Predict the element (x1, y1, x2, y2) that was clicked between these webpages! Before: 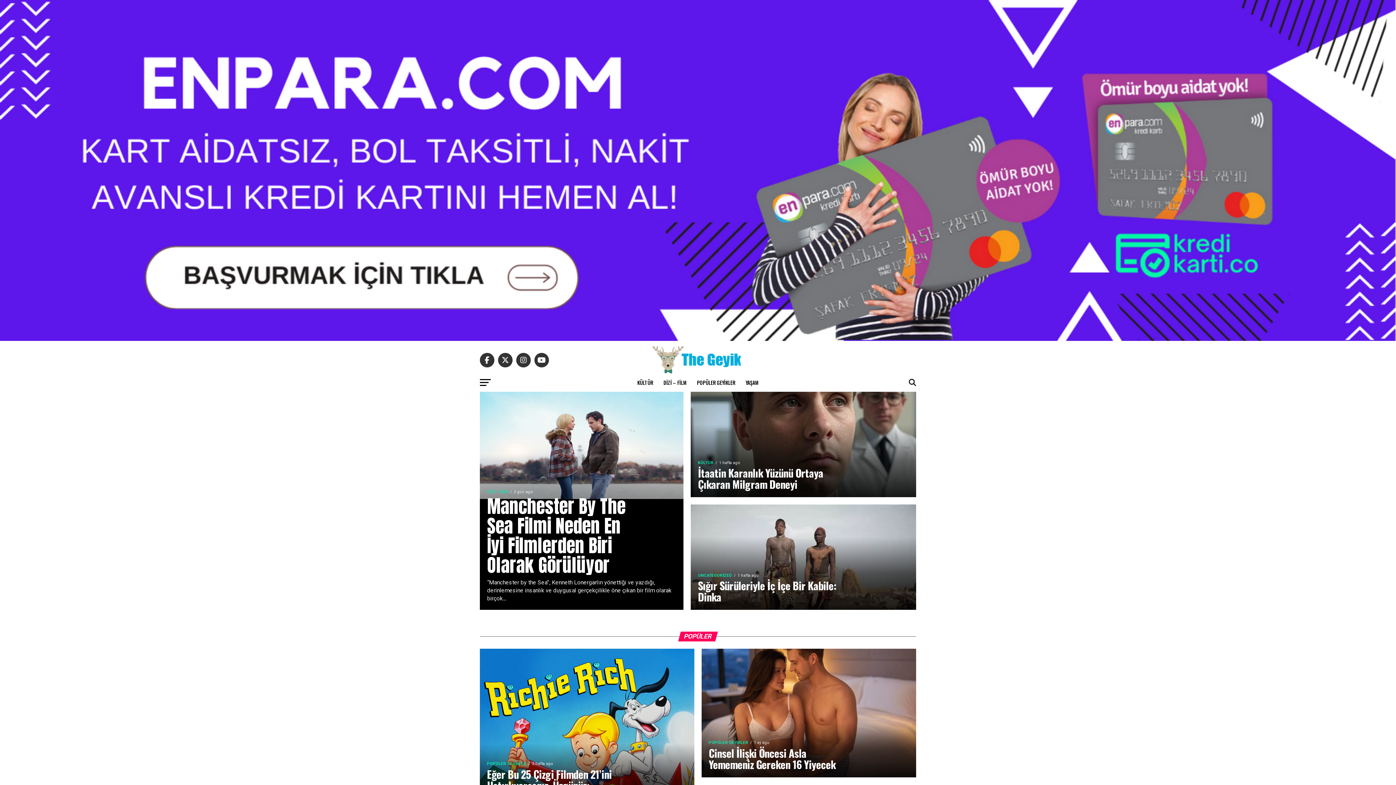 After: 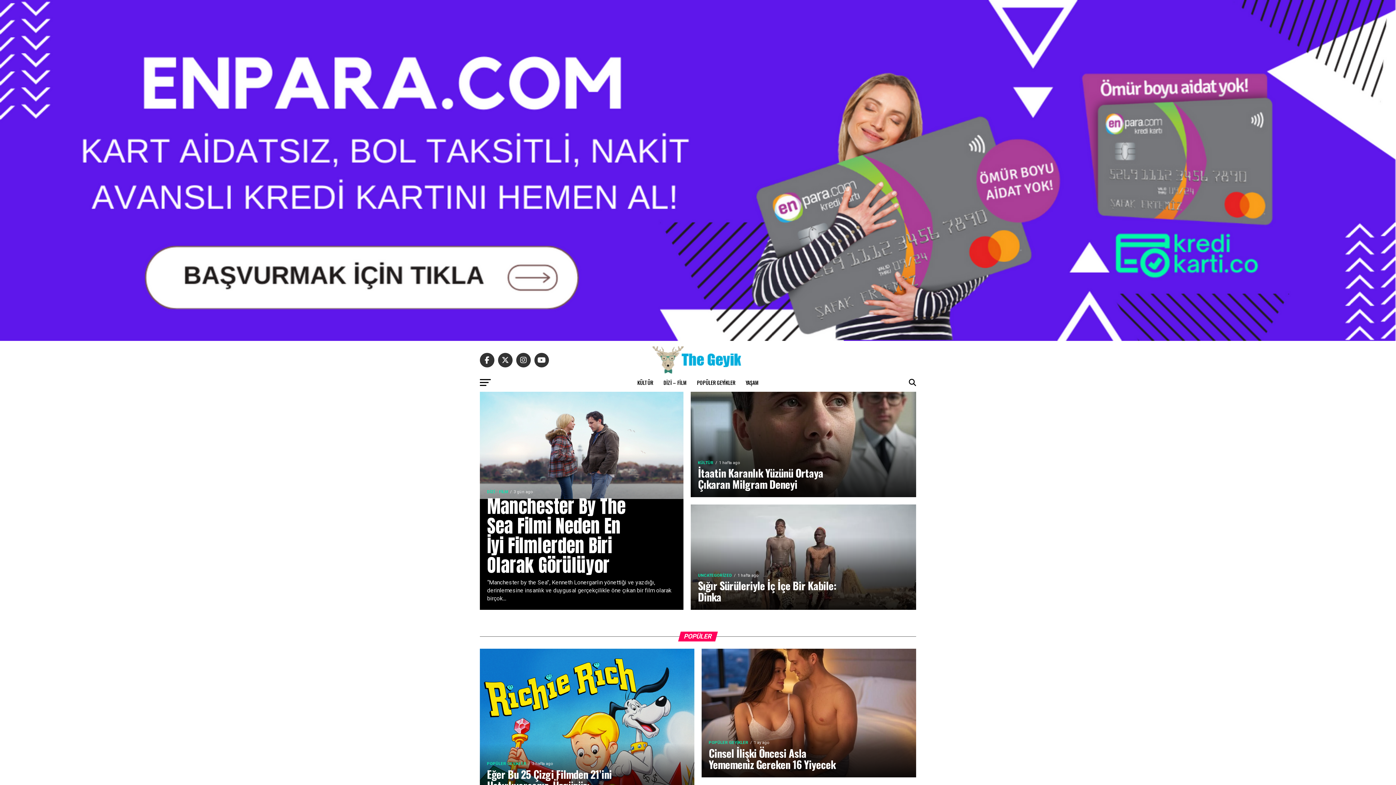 Action: bbox: (652, 368, 743, 375)